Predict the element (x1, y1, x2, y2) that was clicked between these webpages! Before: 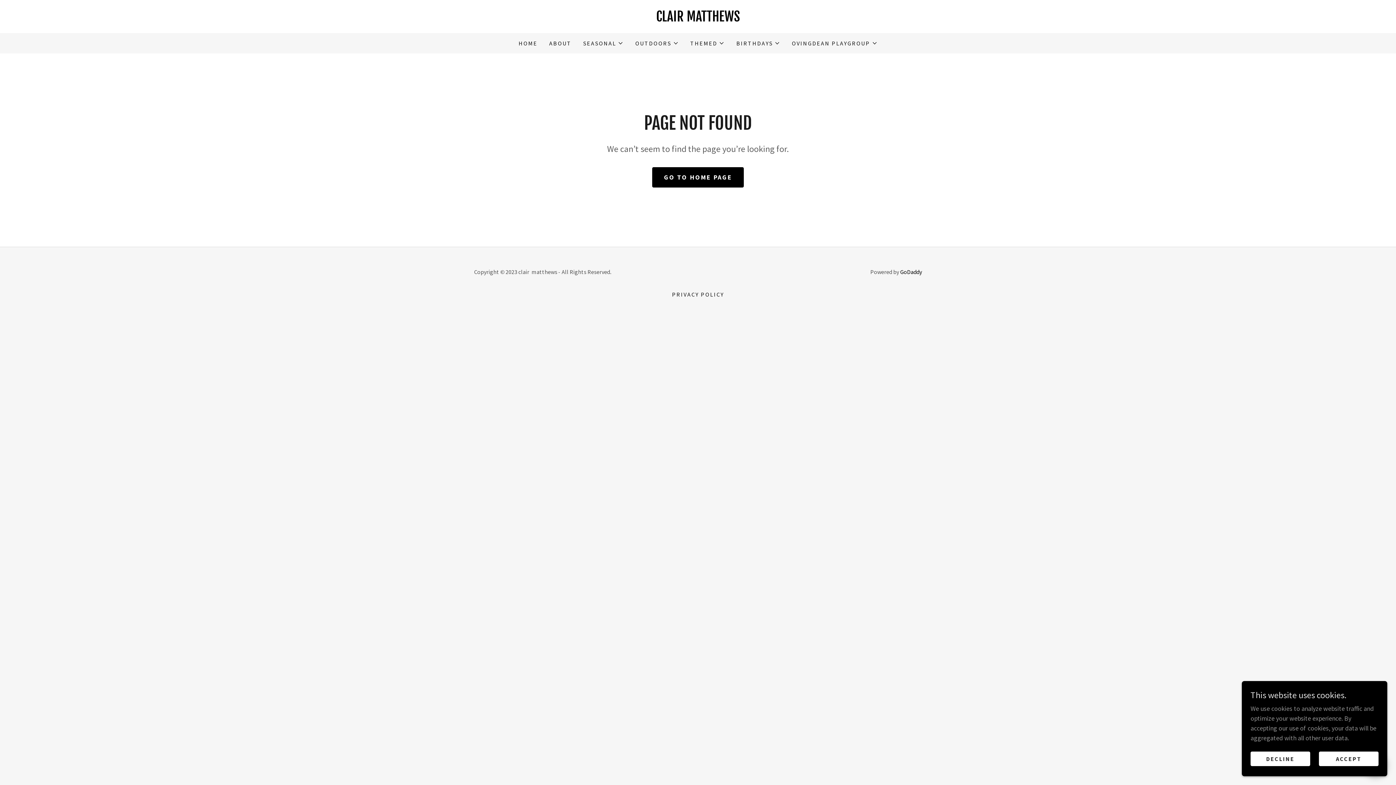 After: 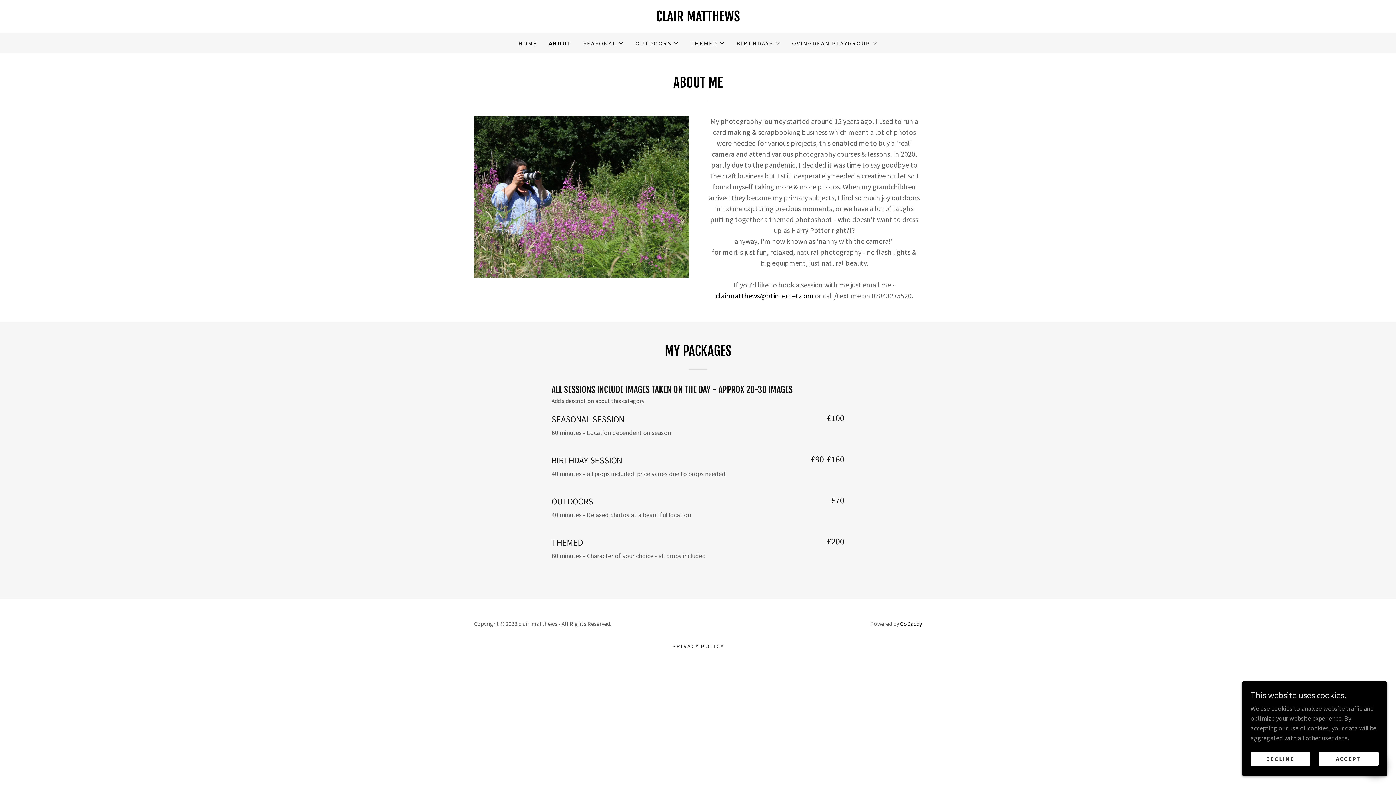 Action: label: ABOUT bbox: (547, 36, 573, 49)